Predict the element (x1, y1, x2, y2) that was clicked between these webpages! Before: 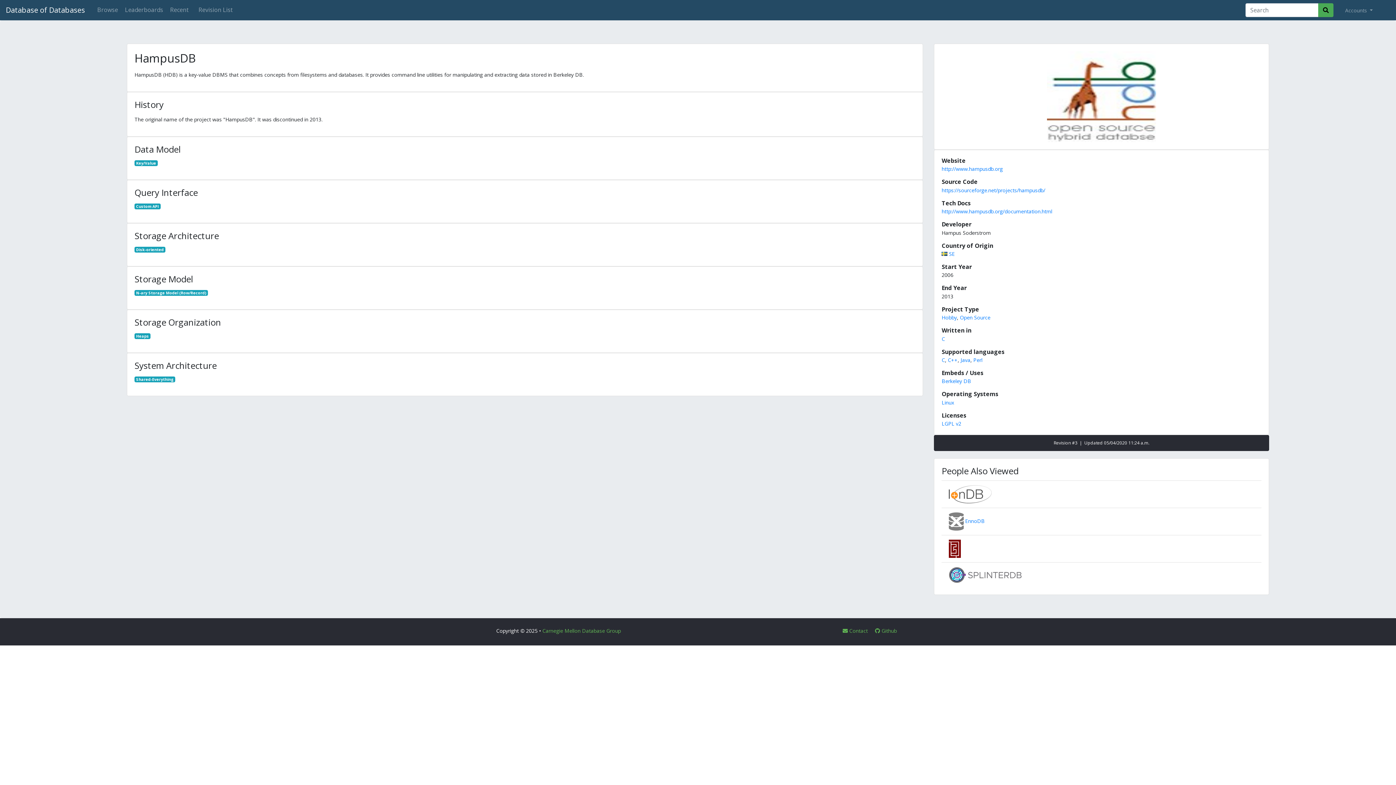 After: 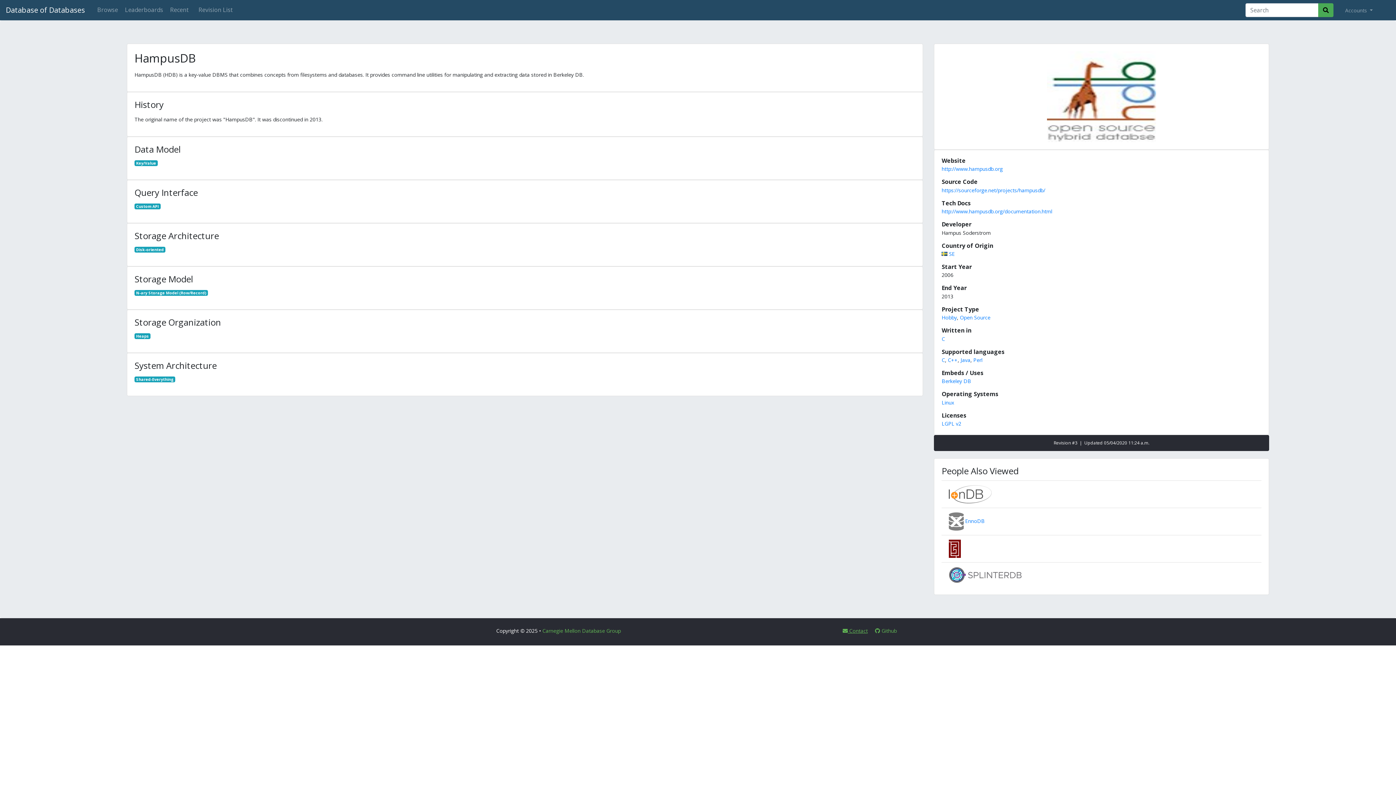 Action: label:  Contact bbox: (840, 626, 870, 636)